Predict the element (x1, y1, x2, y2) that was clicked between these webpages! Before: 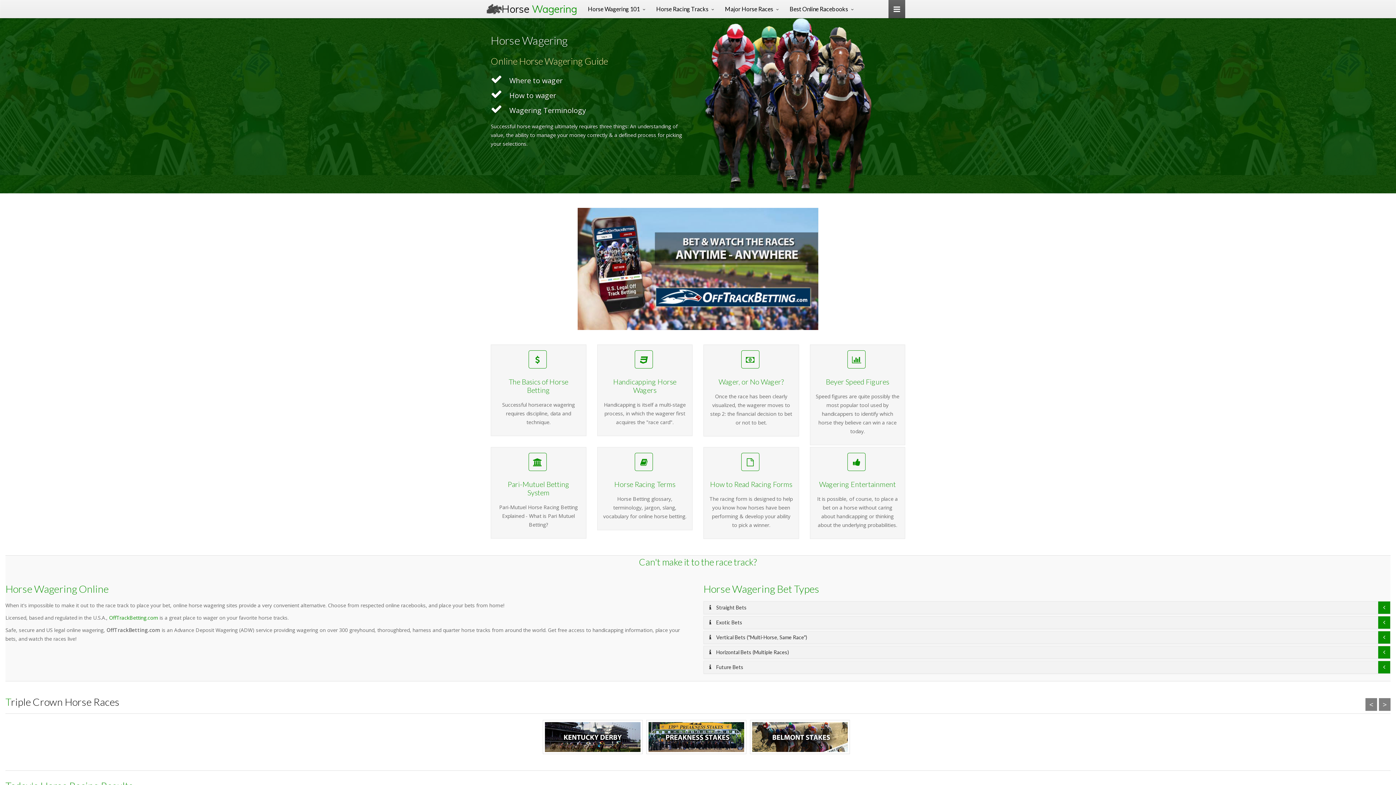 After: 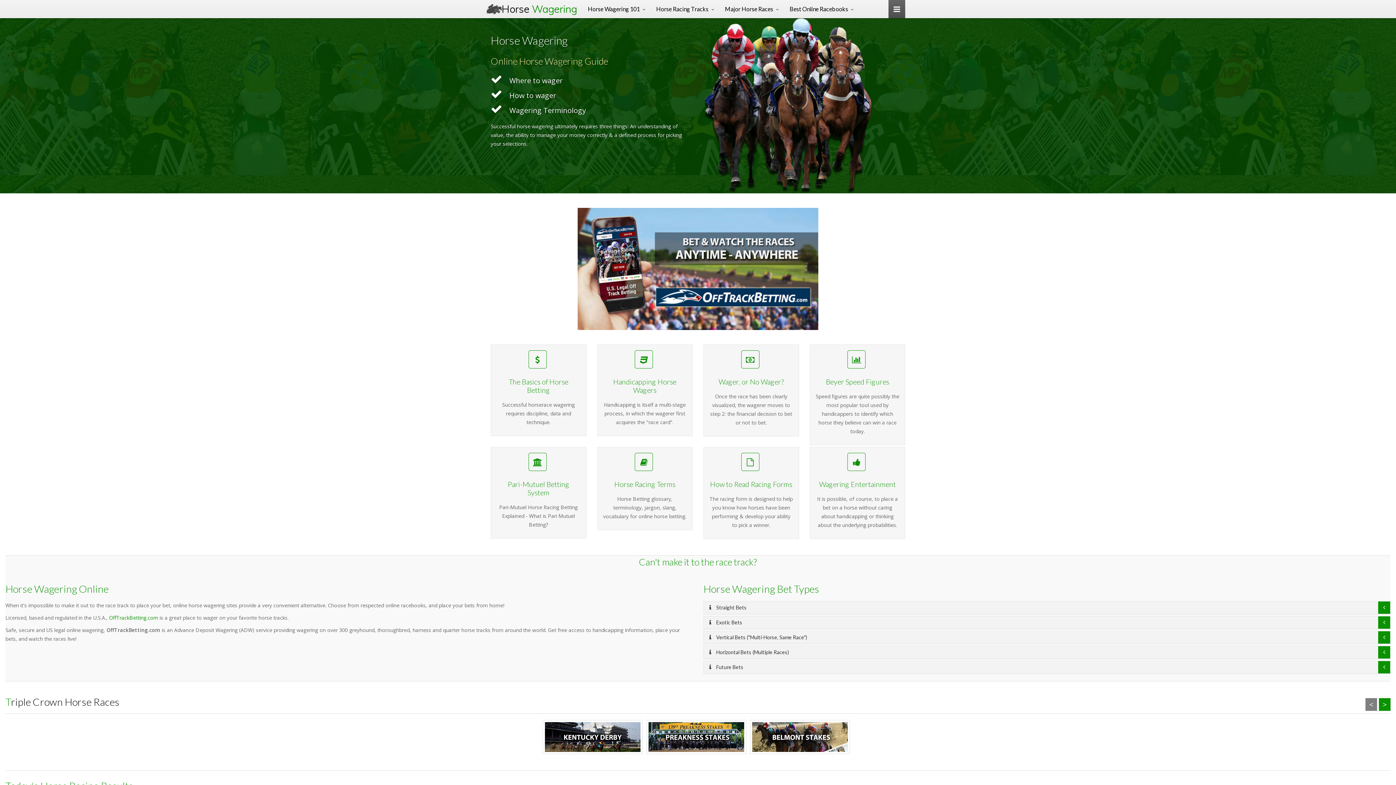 Action: label: > bbox: (1379, 698, 1390, 711)